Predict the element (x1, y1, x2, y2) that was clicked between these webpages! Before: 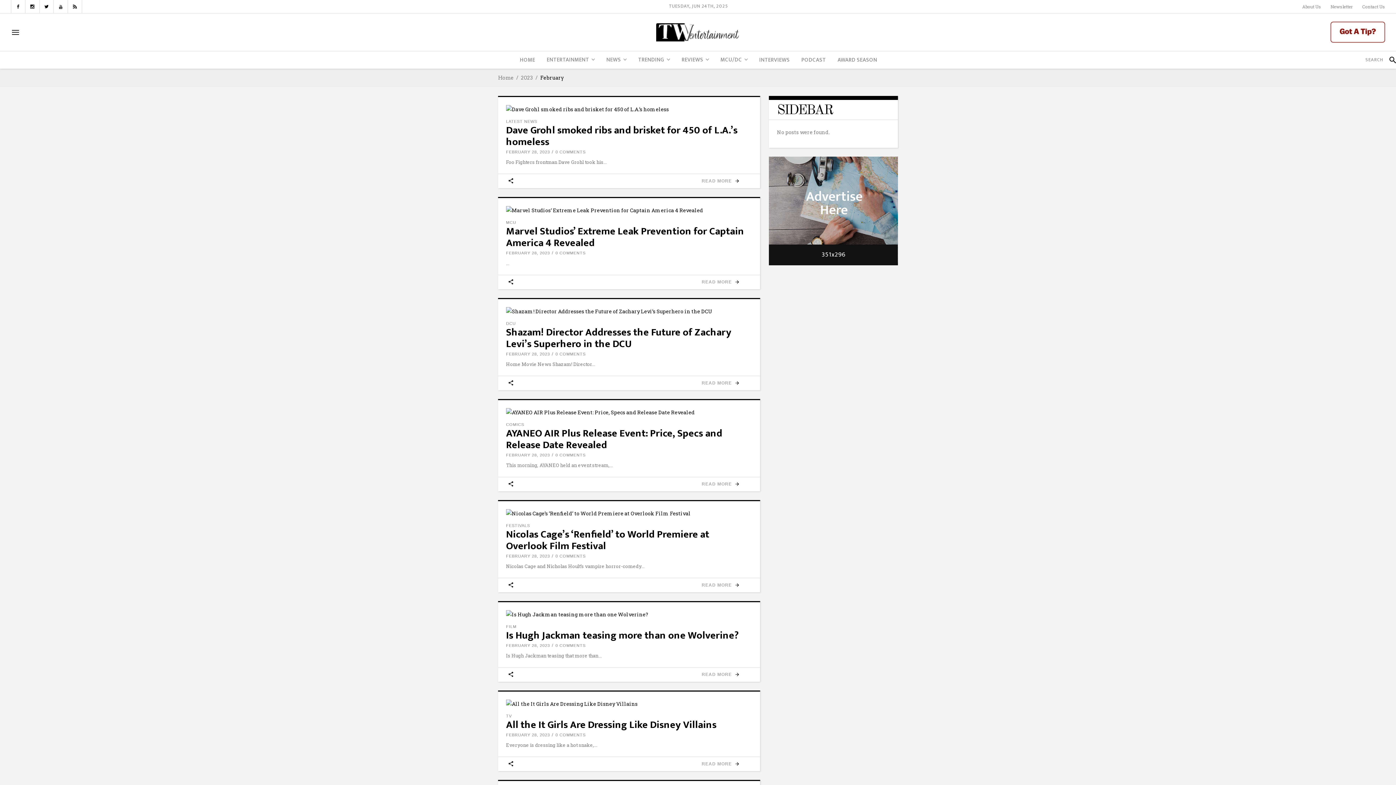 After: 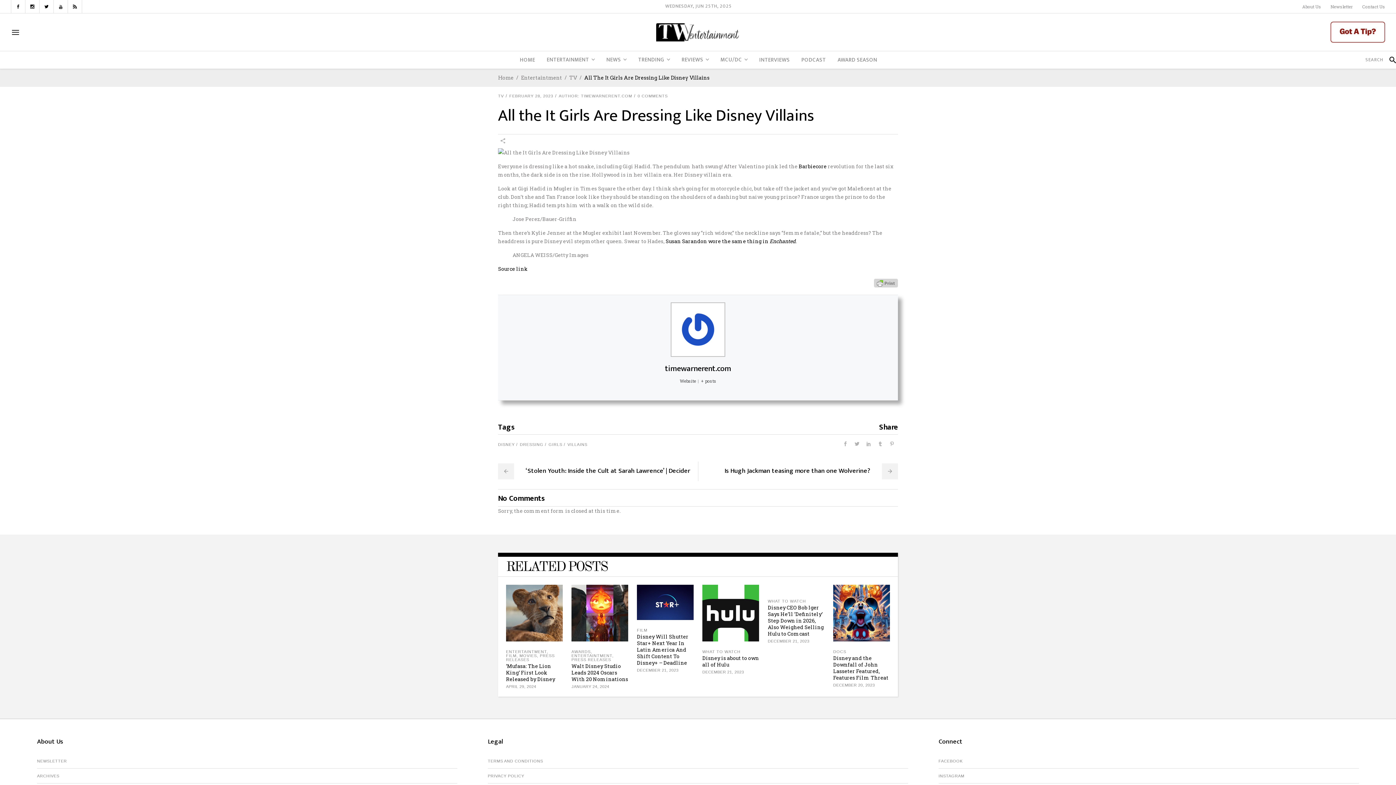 Action: bbox: (555, 733, 585, 737) label: 0 COMMENTS